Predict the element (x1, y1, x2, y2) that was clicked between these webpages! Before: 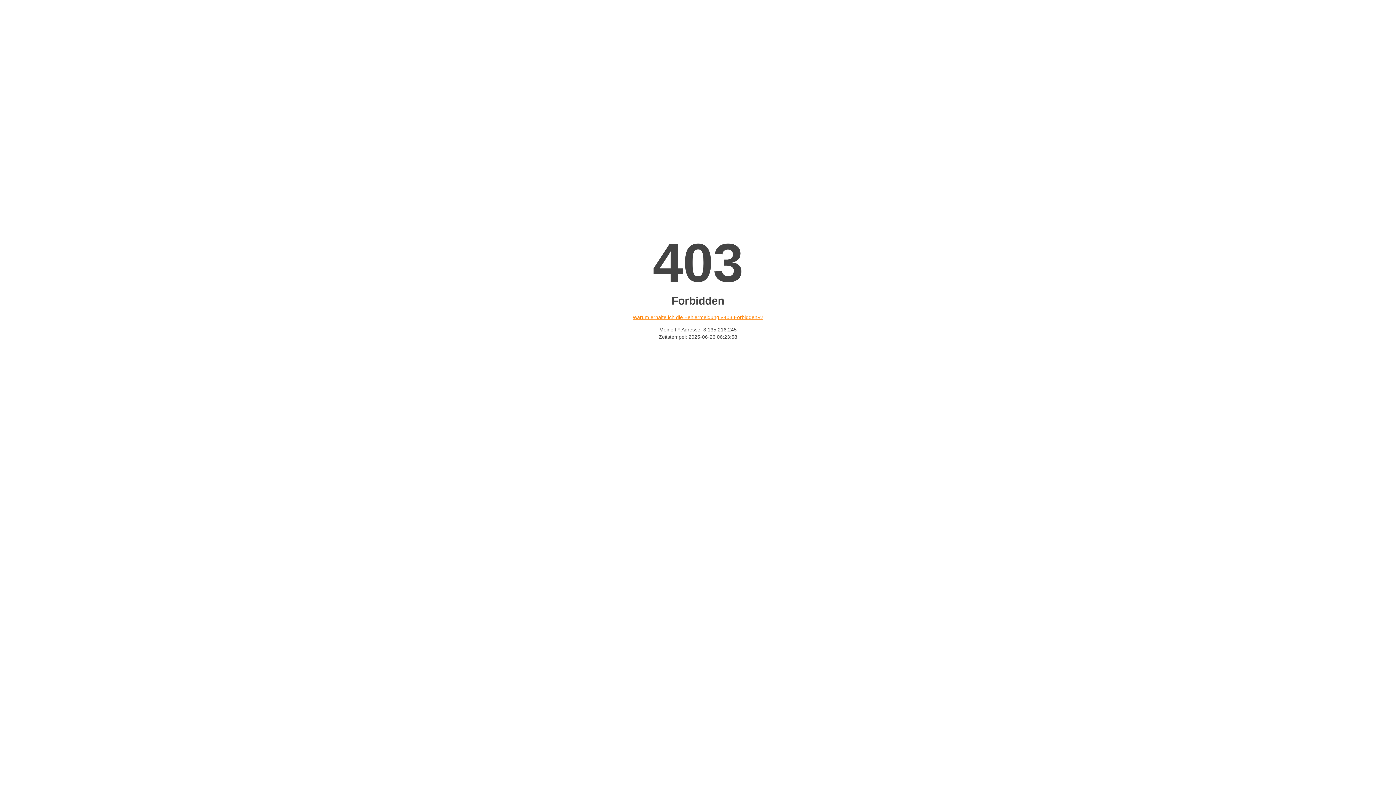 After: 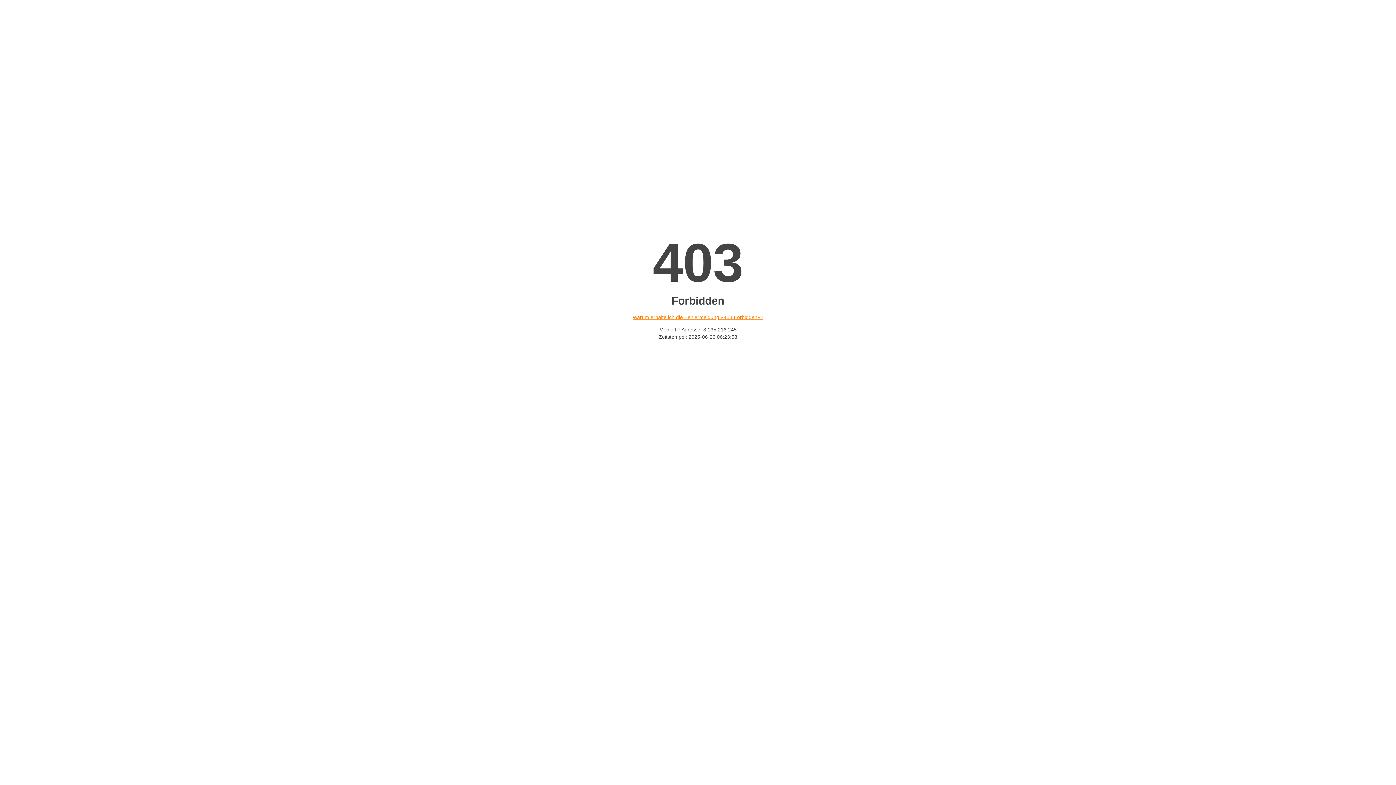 Action: bbox: (632, 314, 763, 320) label: Warum erhalte ich die Fehlermeldung «403 Forbidden»?